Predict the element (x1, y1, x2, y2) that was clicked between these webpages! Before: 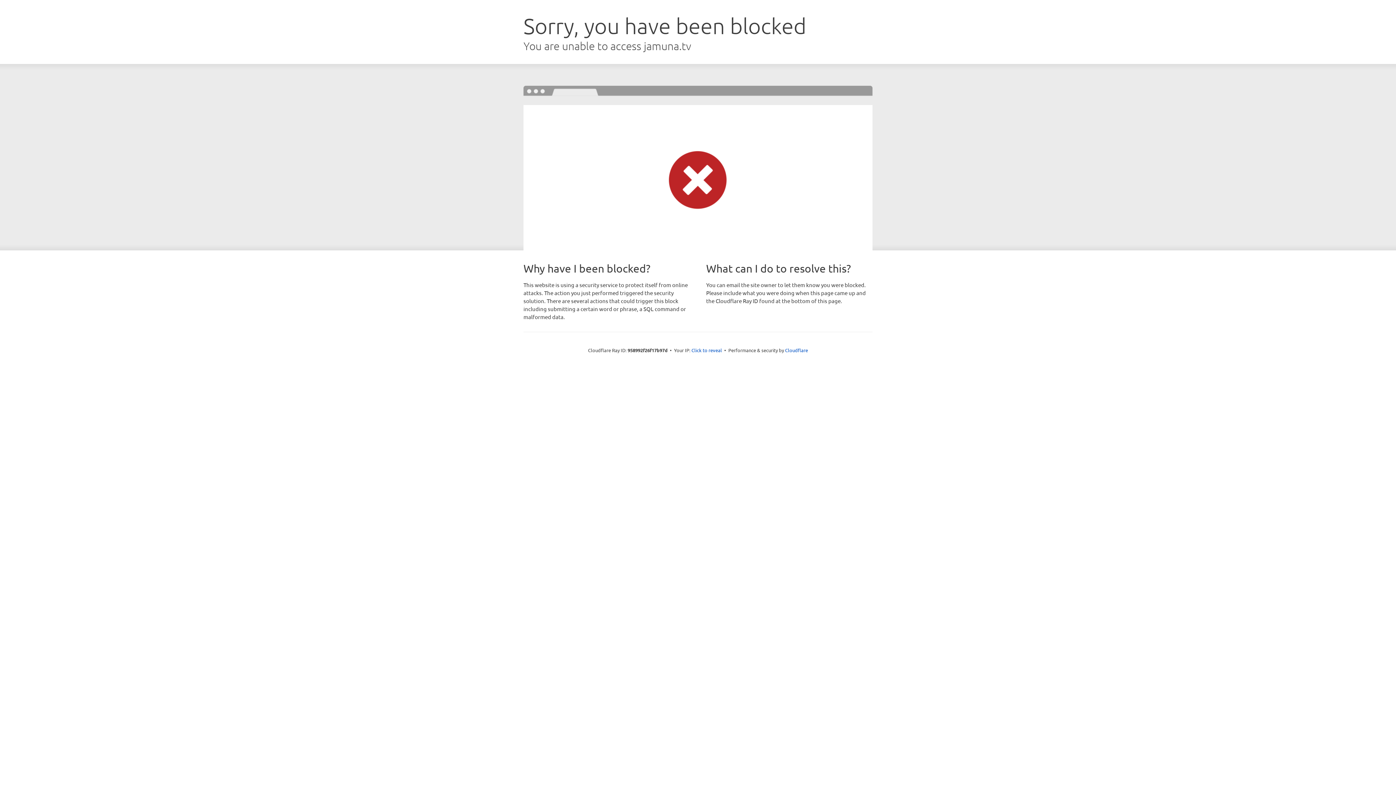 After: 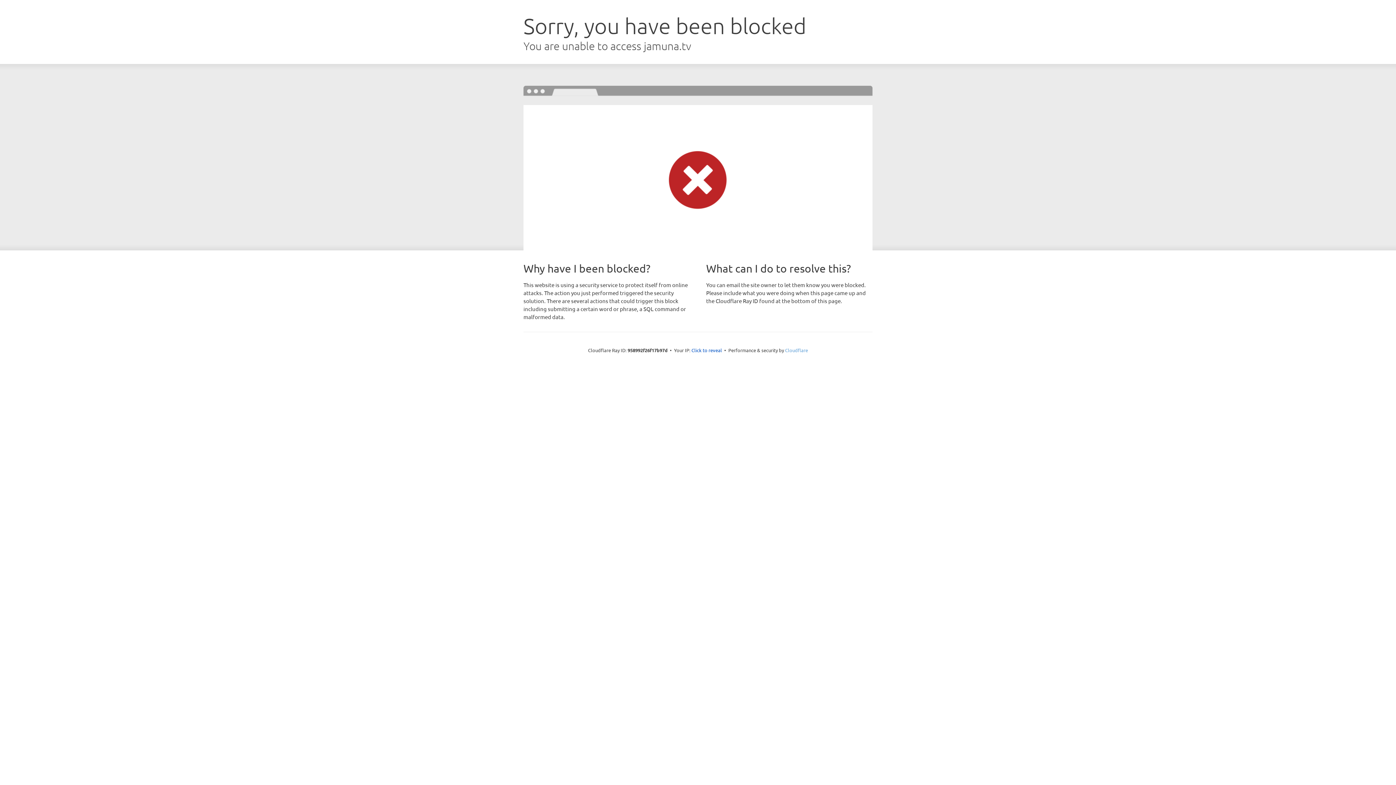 Action: label: Cloudflare bbox: (785, 347, 808, 353)